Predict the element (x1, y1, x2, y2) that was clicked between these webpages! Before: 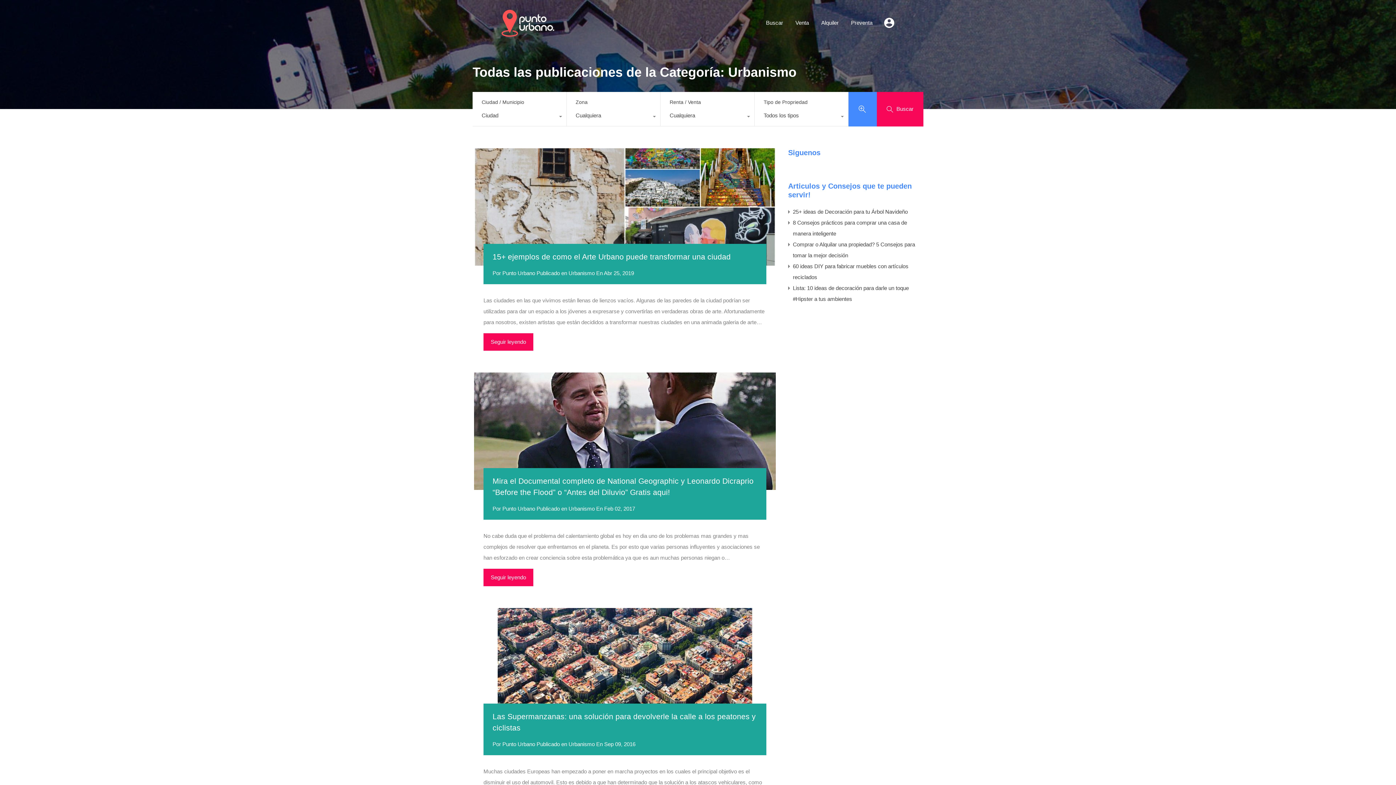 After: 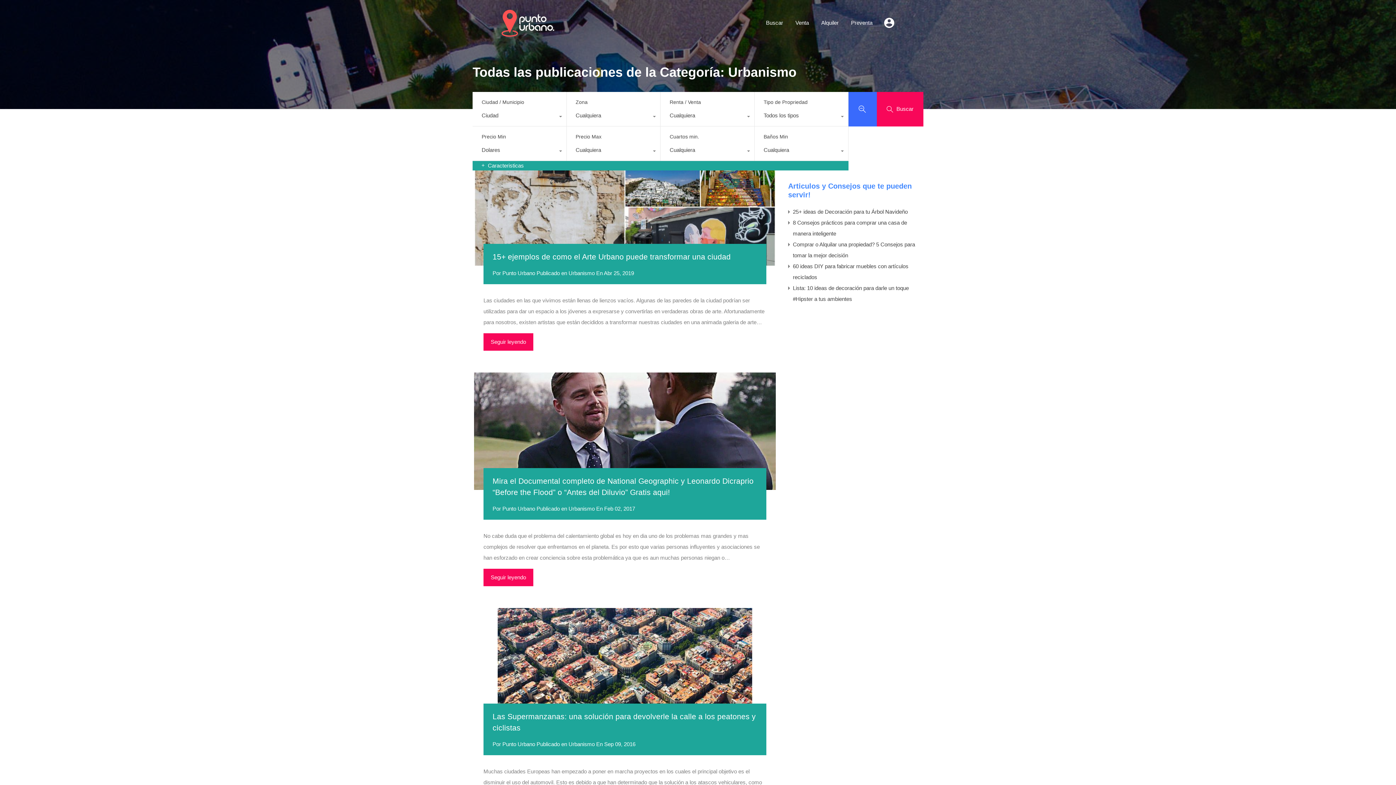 Action: bbox: (848, 91, 877, 126)